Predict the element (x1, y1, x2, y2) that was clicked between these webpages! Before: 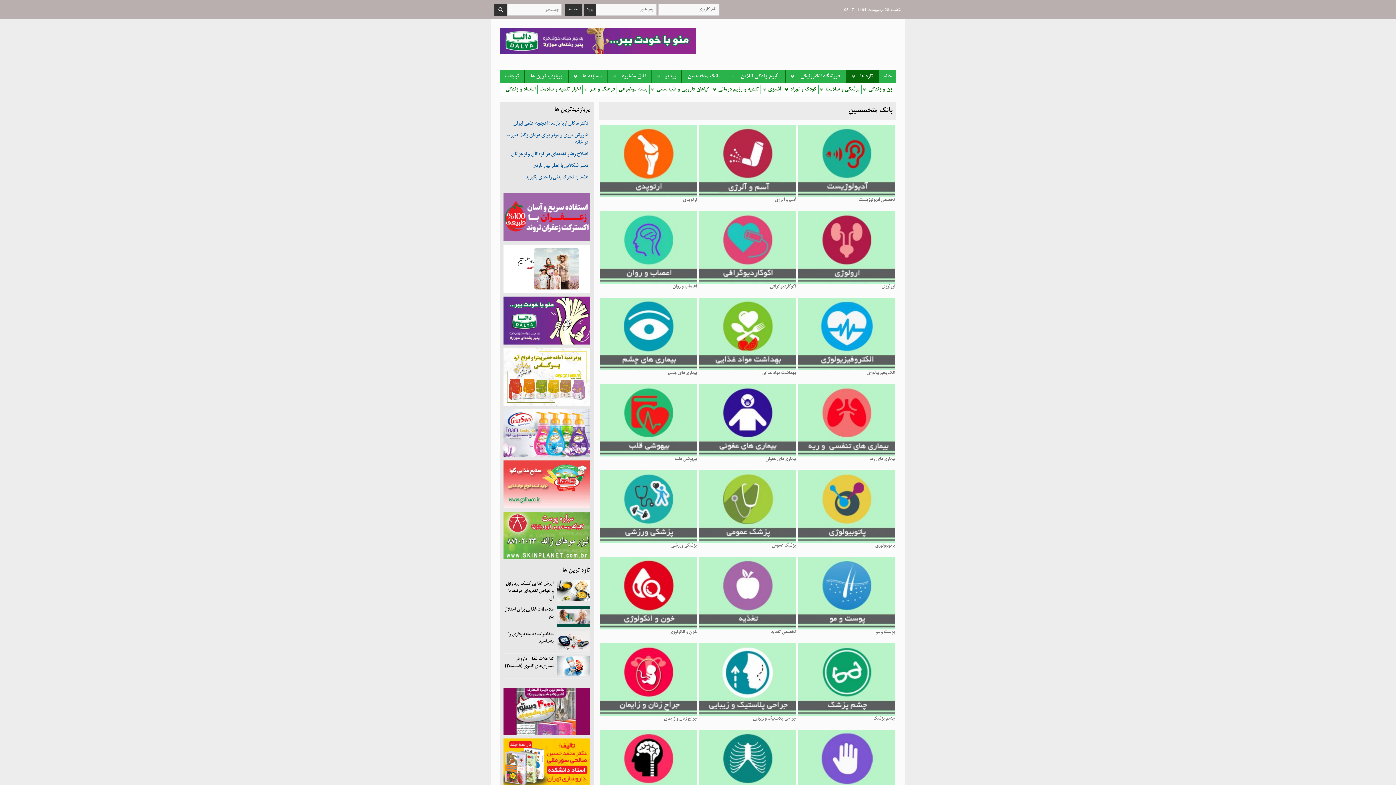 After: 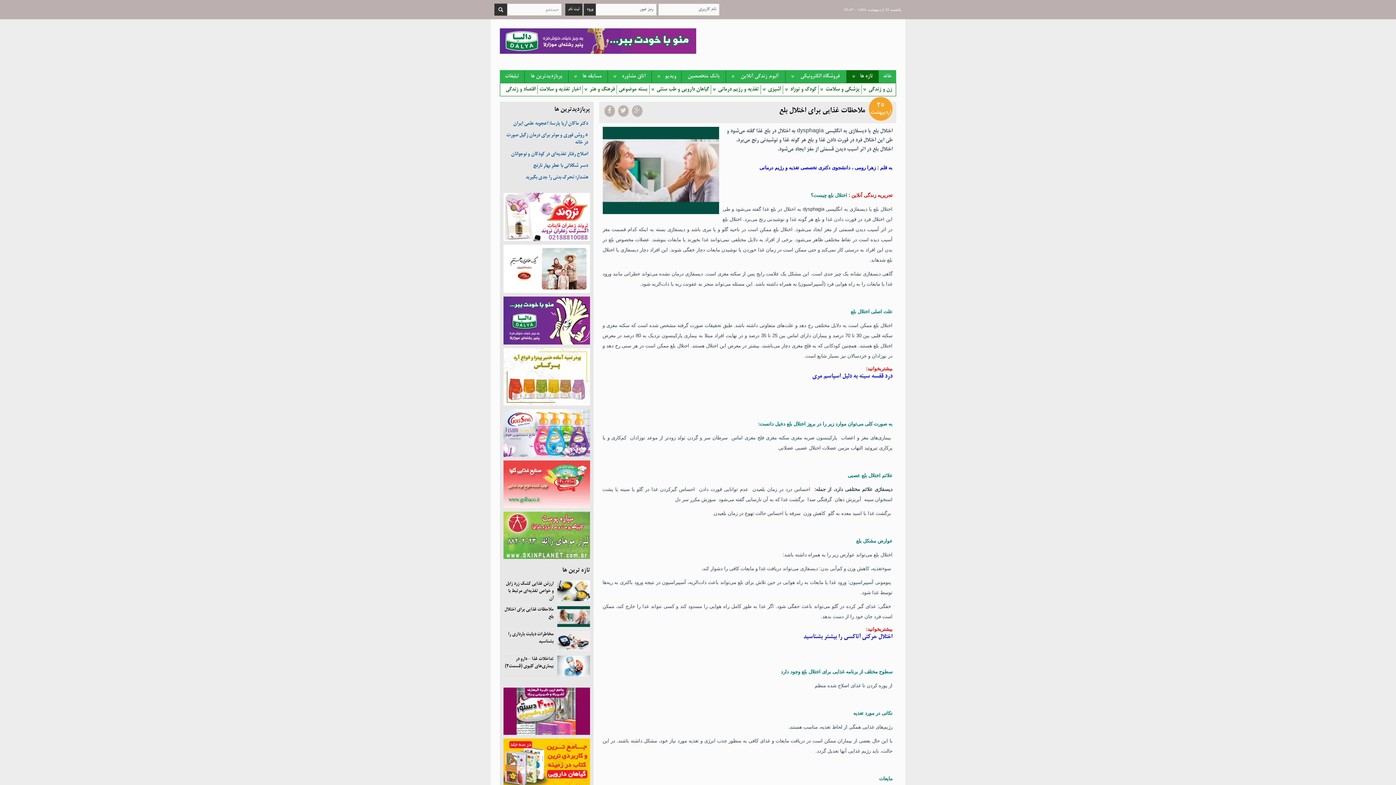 Action: bbox: (553, 606, 590, 627)